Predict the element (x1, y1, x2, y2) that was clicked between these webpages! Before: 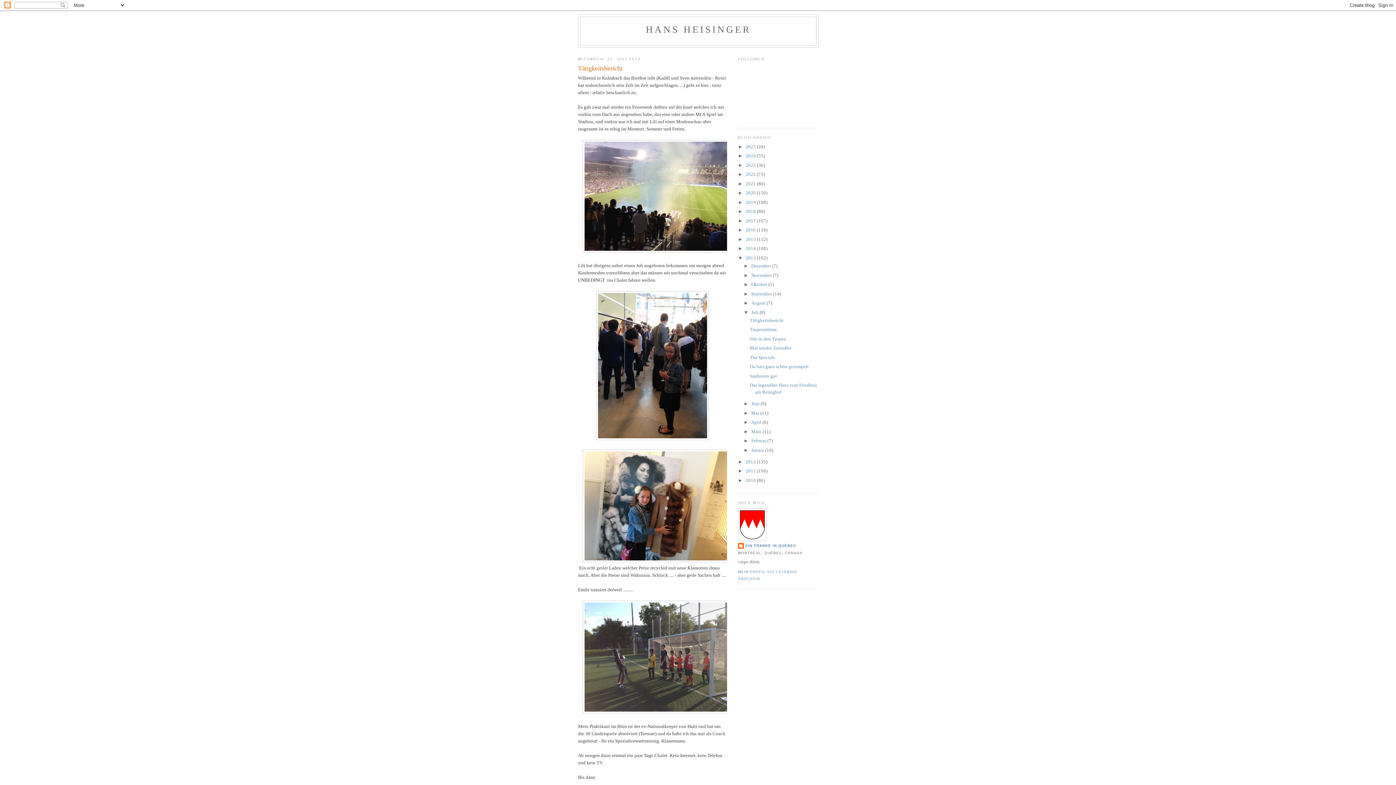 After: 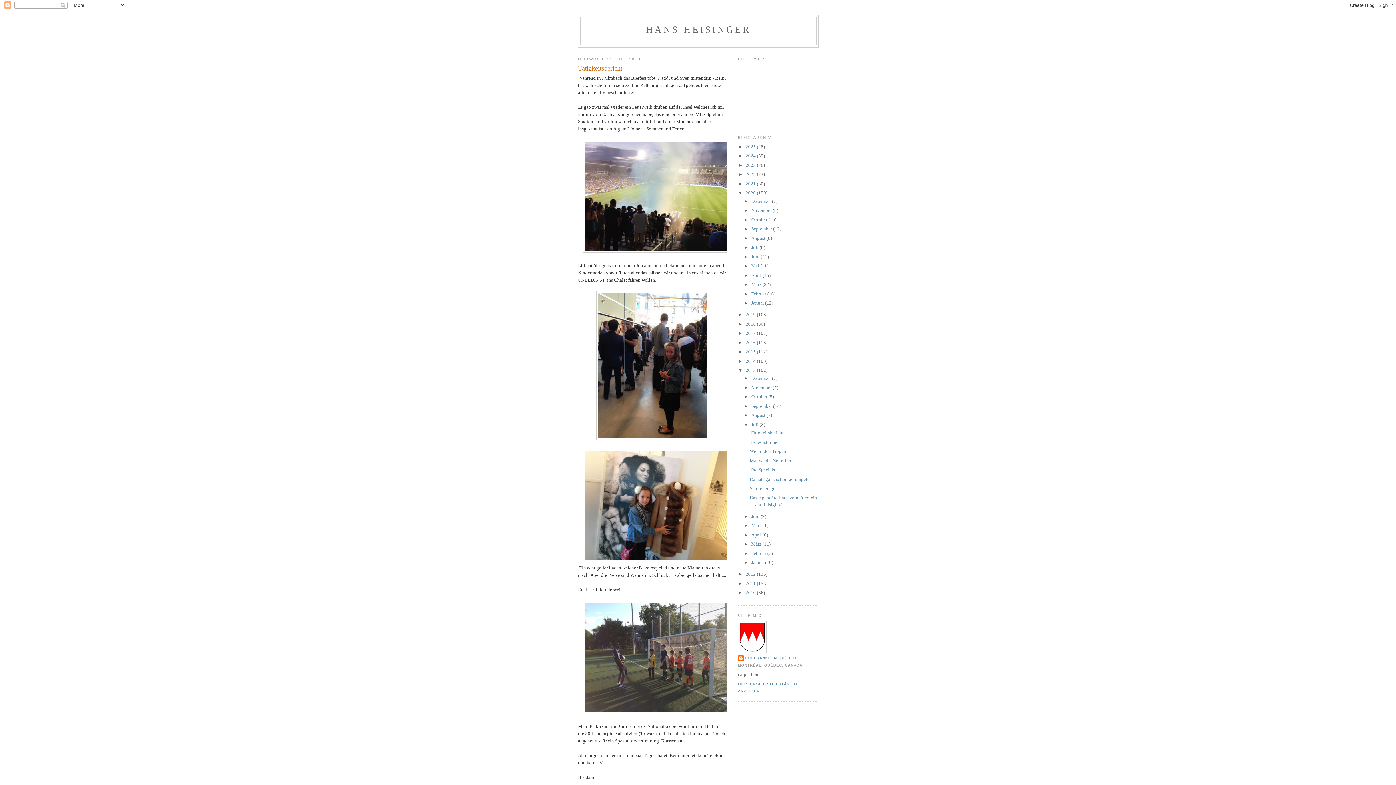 Action: label: ►   bbox: (738, 190, 745, 195)